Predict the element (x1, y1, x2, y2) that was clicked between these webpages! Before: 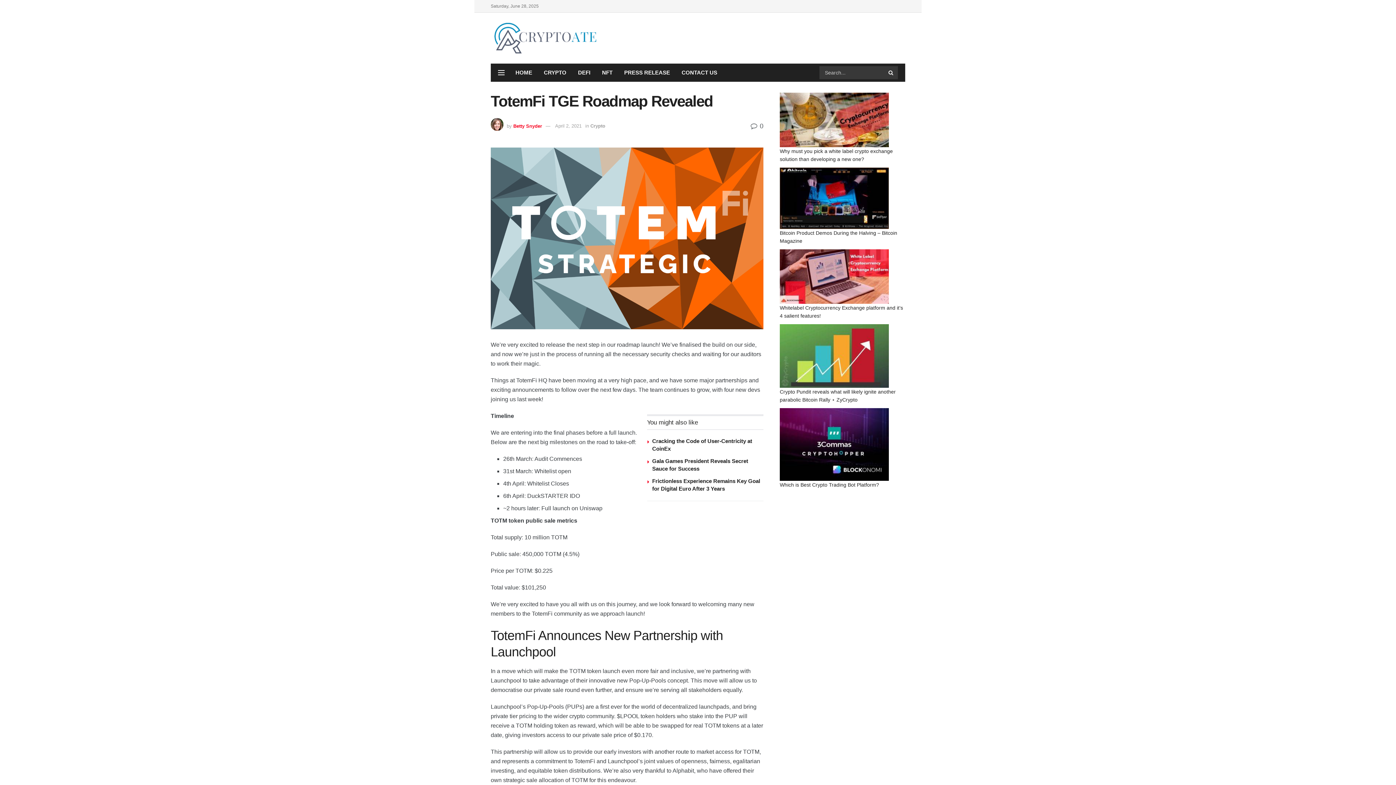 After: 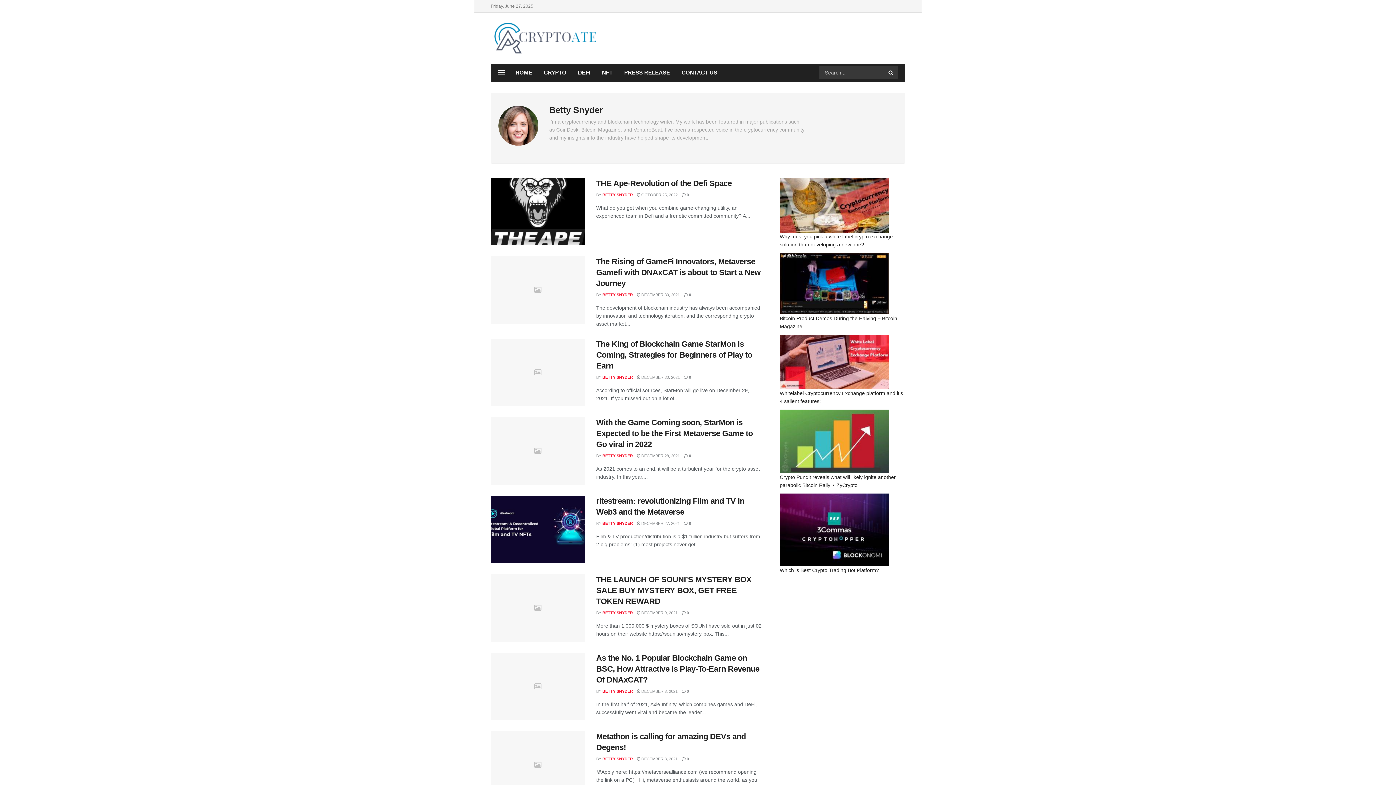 Action: bbox: (513, 123, 542, 128) label: Betty Snyder